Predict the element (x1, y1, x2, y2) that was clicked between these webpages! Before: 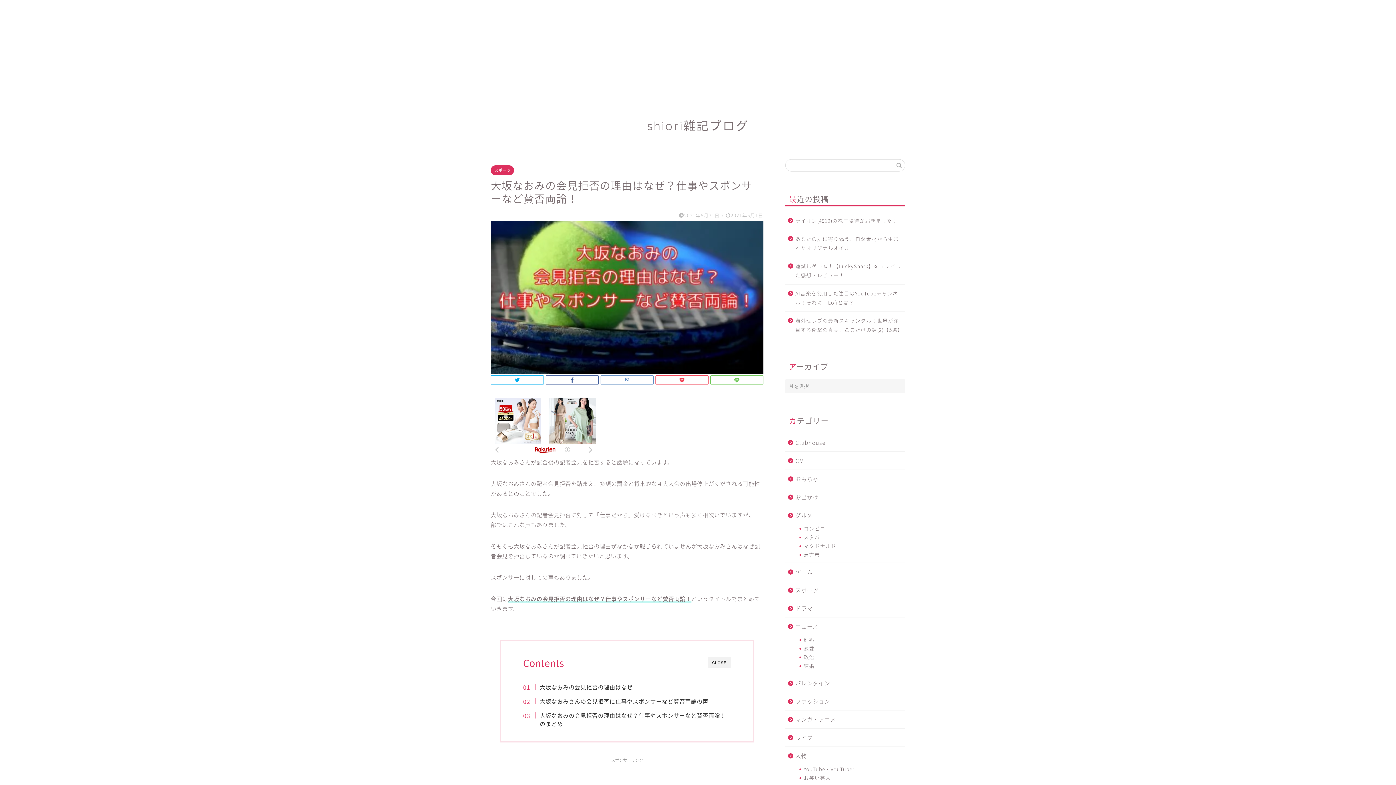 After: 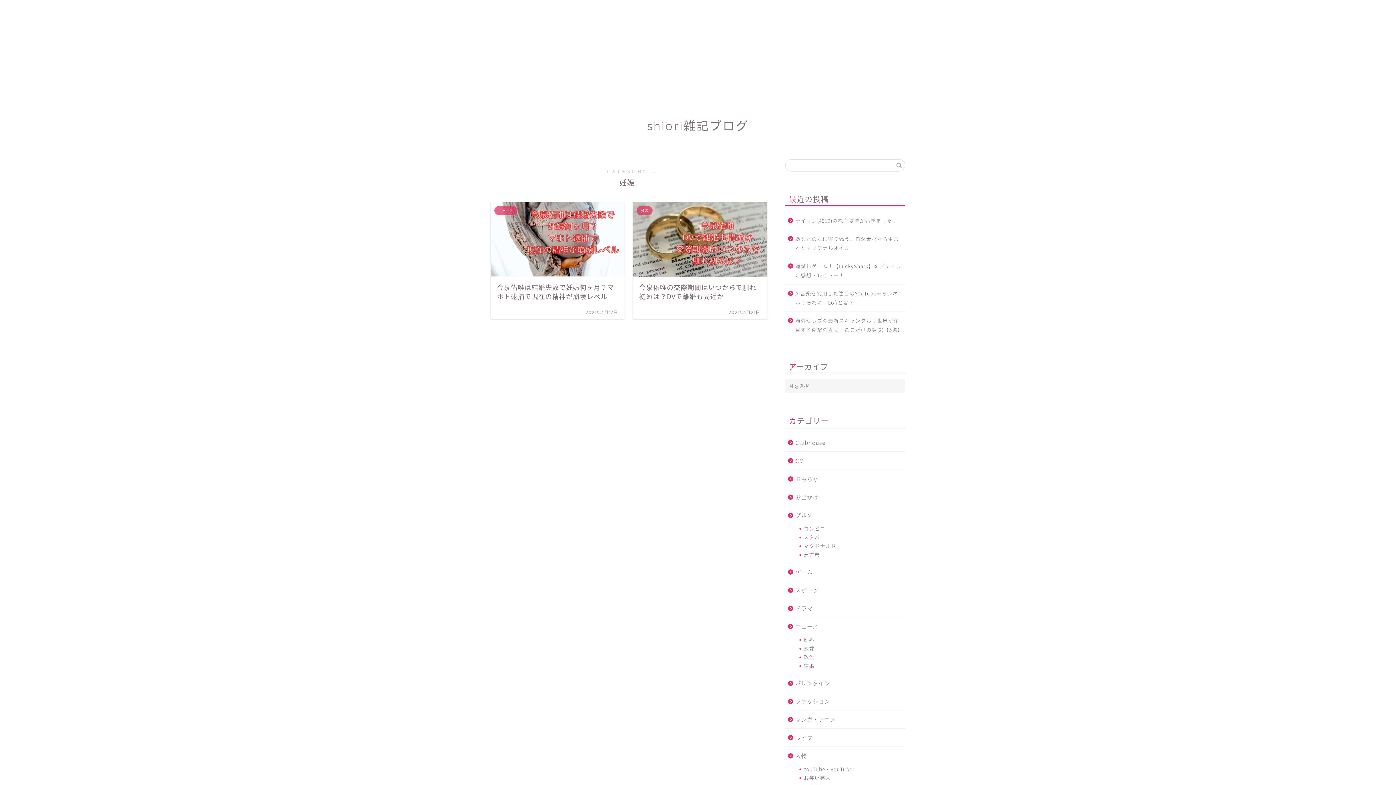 Action: bbox: (794, 635, 904, 644) label: 妊娠